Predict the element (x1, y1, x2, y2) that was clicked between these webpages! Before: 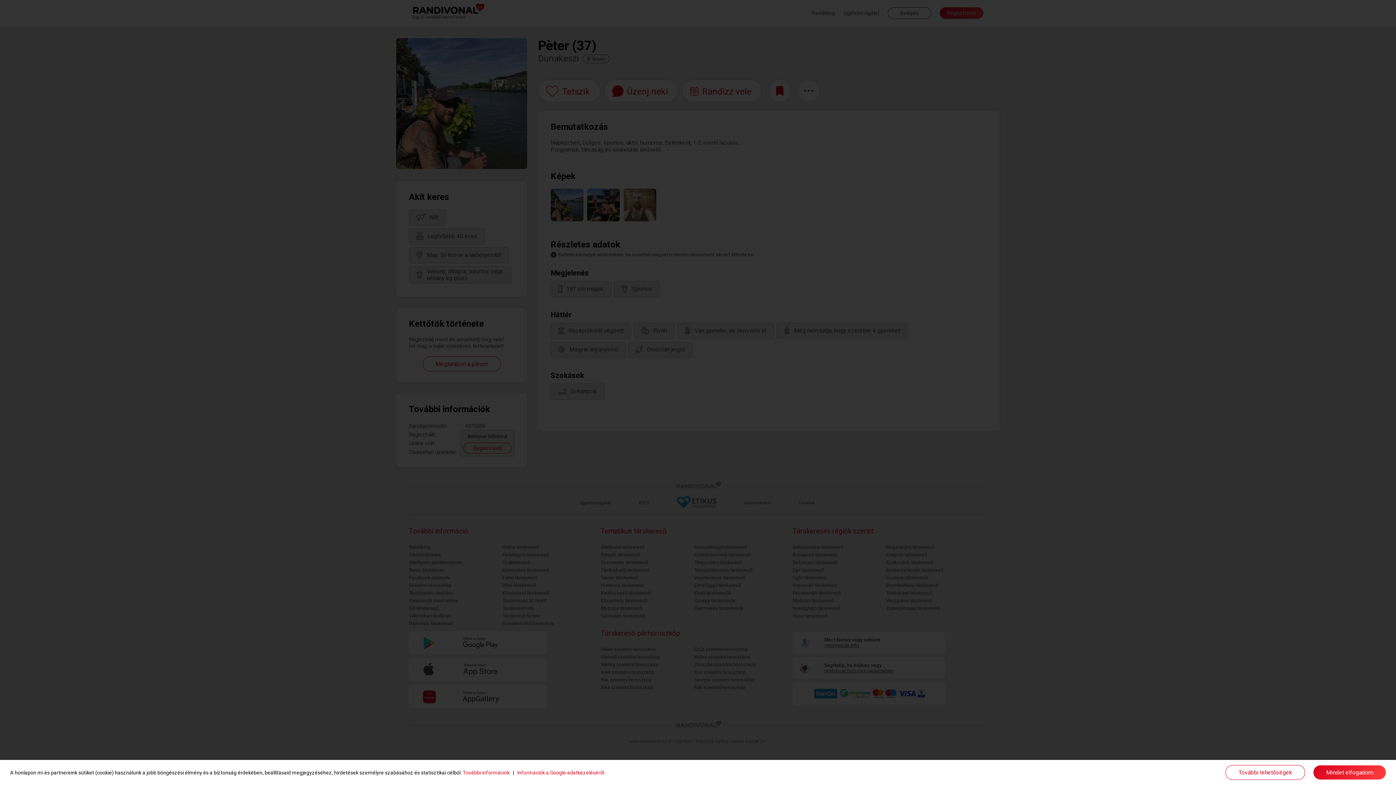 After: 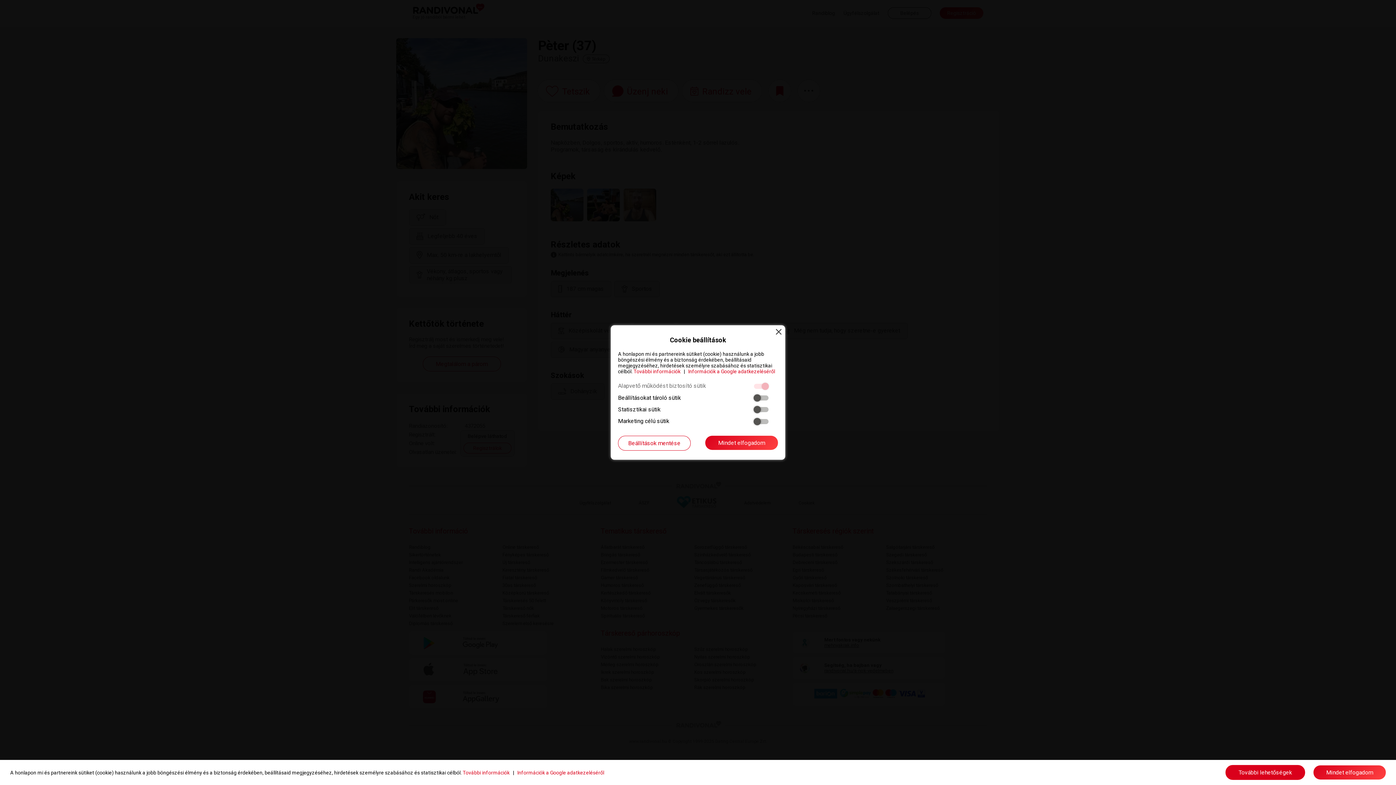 Action: label: További lehetőségek bbox: (1225, 765, 1305, 780)